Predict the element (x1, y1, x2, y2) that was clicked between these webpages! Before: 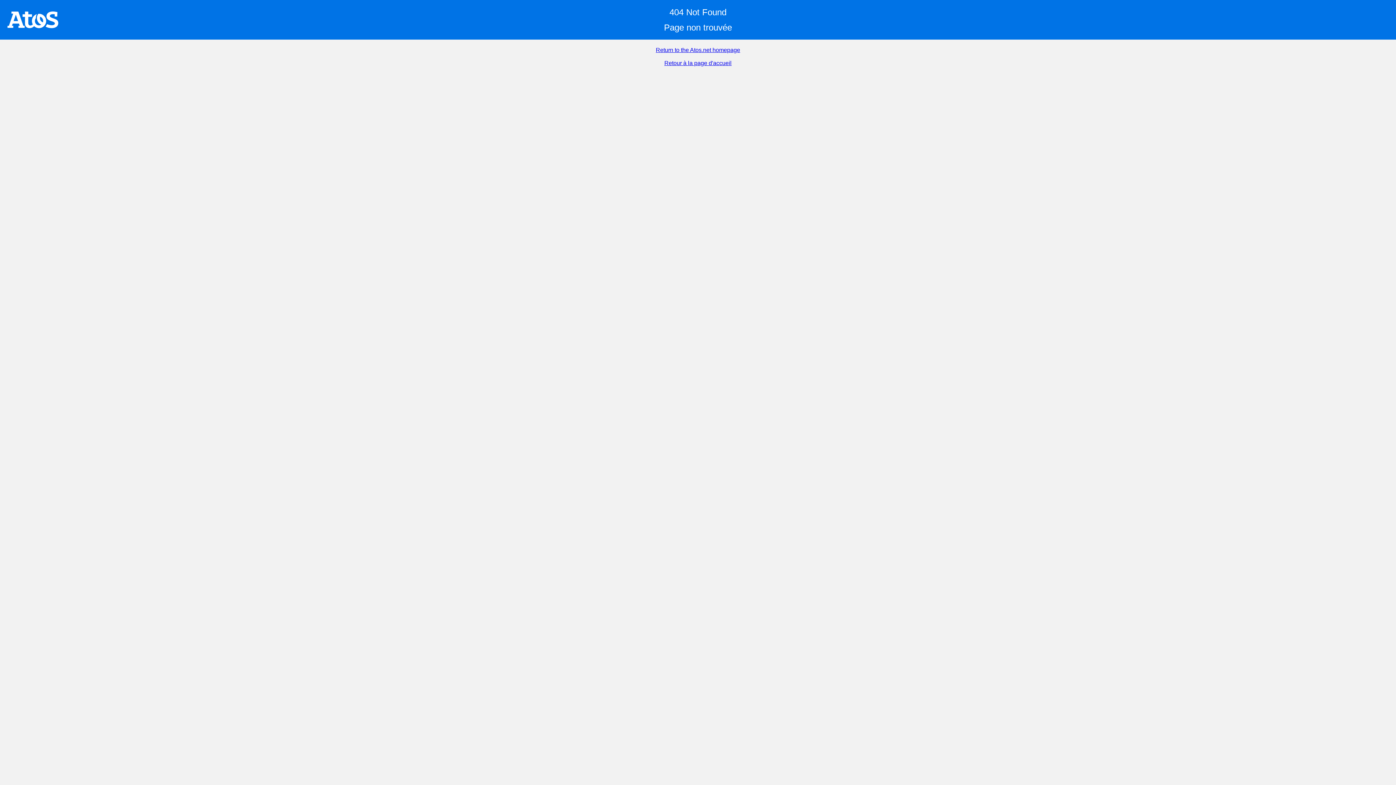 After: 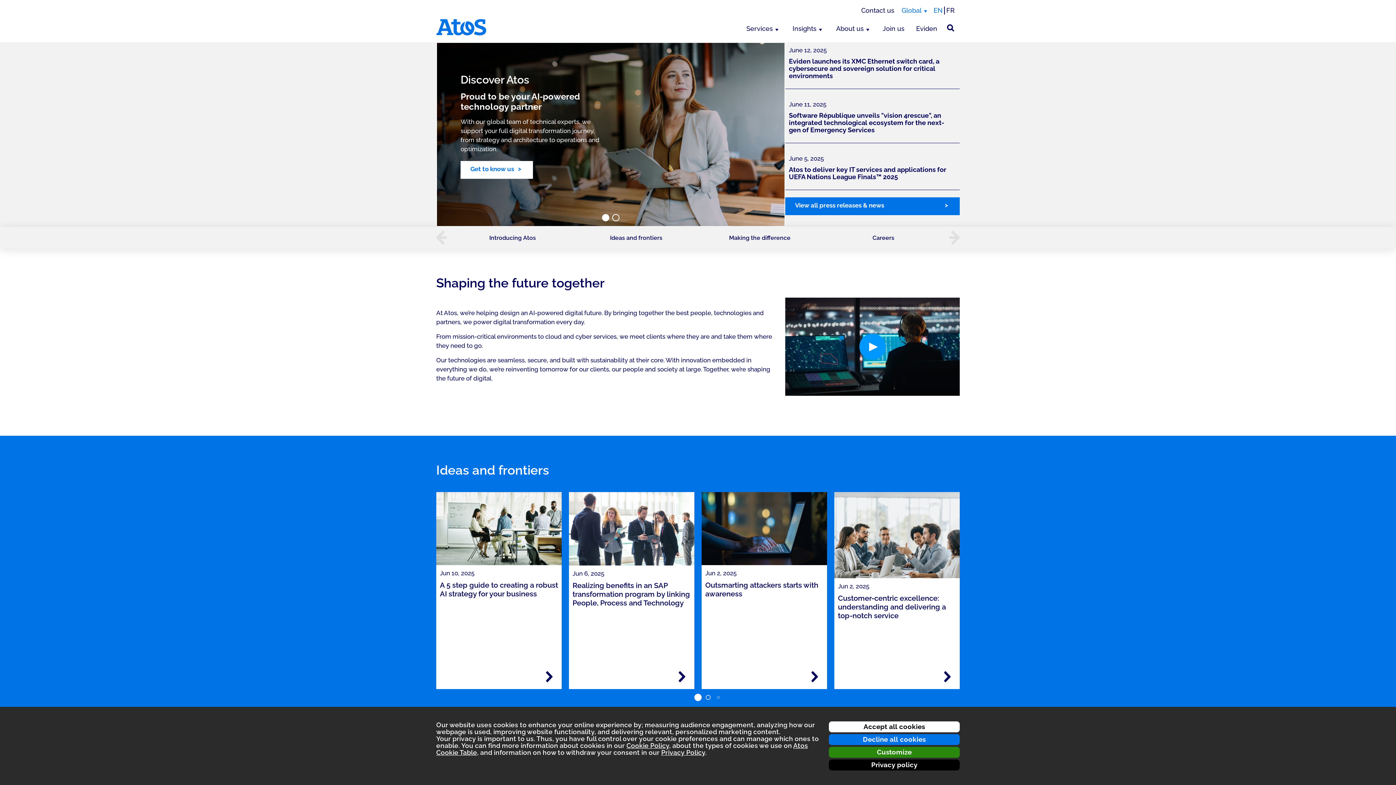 Action: bbox: (656, 46, 740, 53) label: Return to the Atos.net homepage